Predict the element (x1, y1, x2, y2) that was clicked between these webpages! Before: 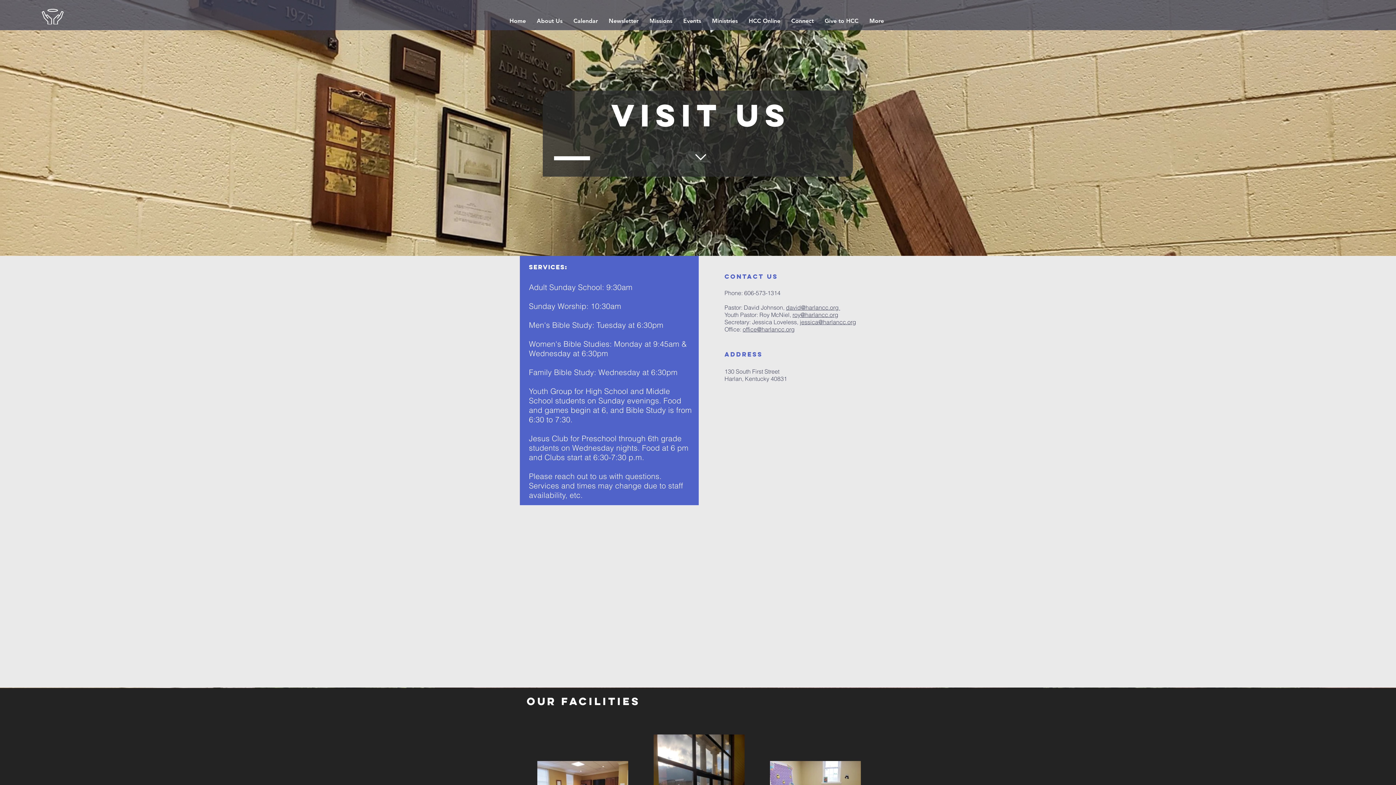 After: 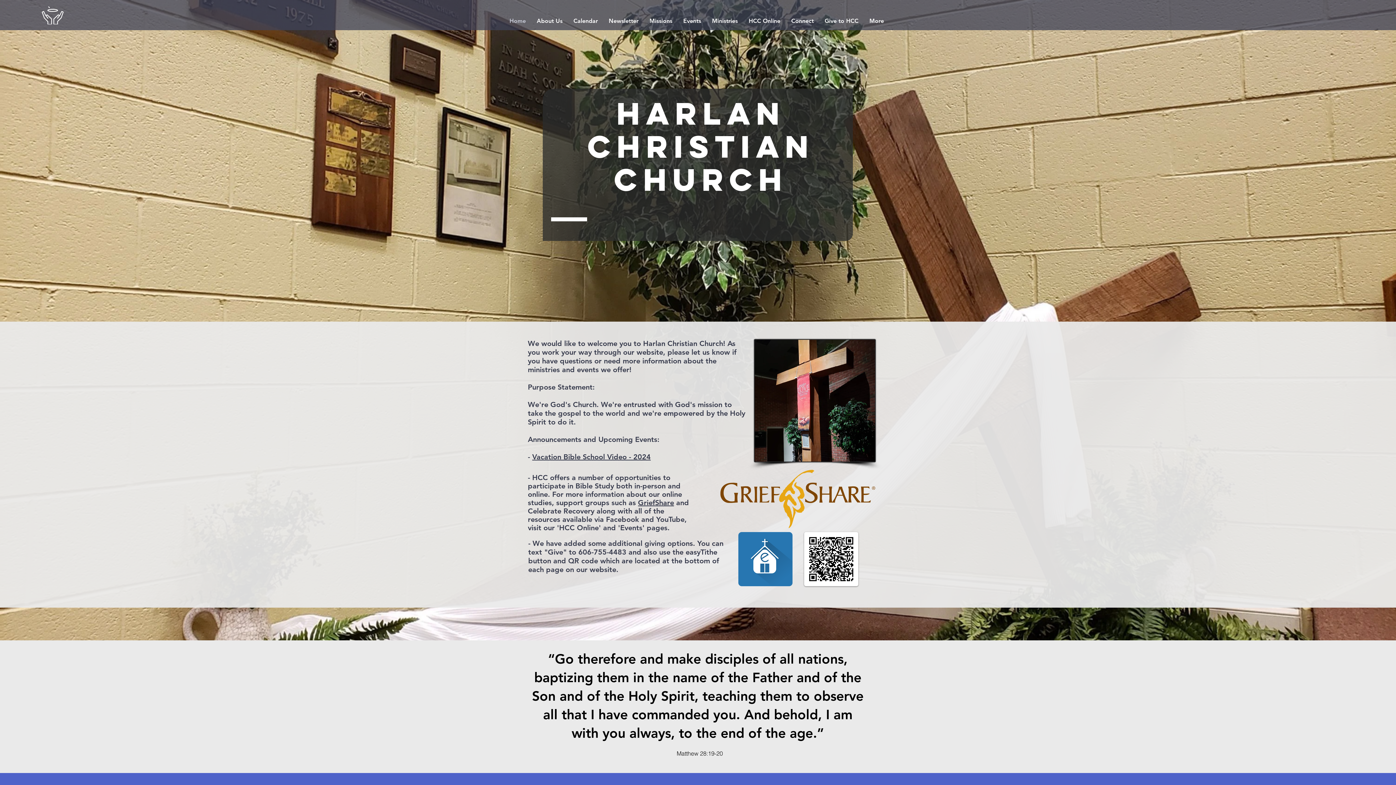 Action: bbox: (568, 12, 603, 30) label: Calendar